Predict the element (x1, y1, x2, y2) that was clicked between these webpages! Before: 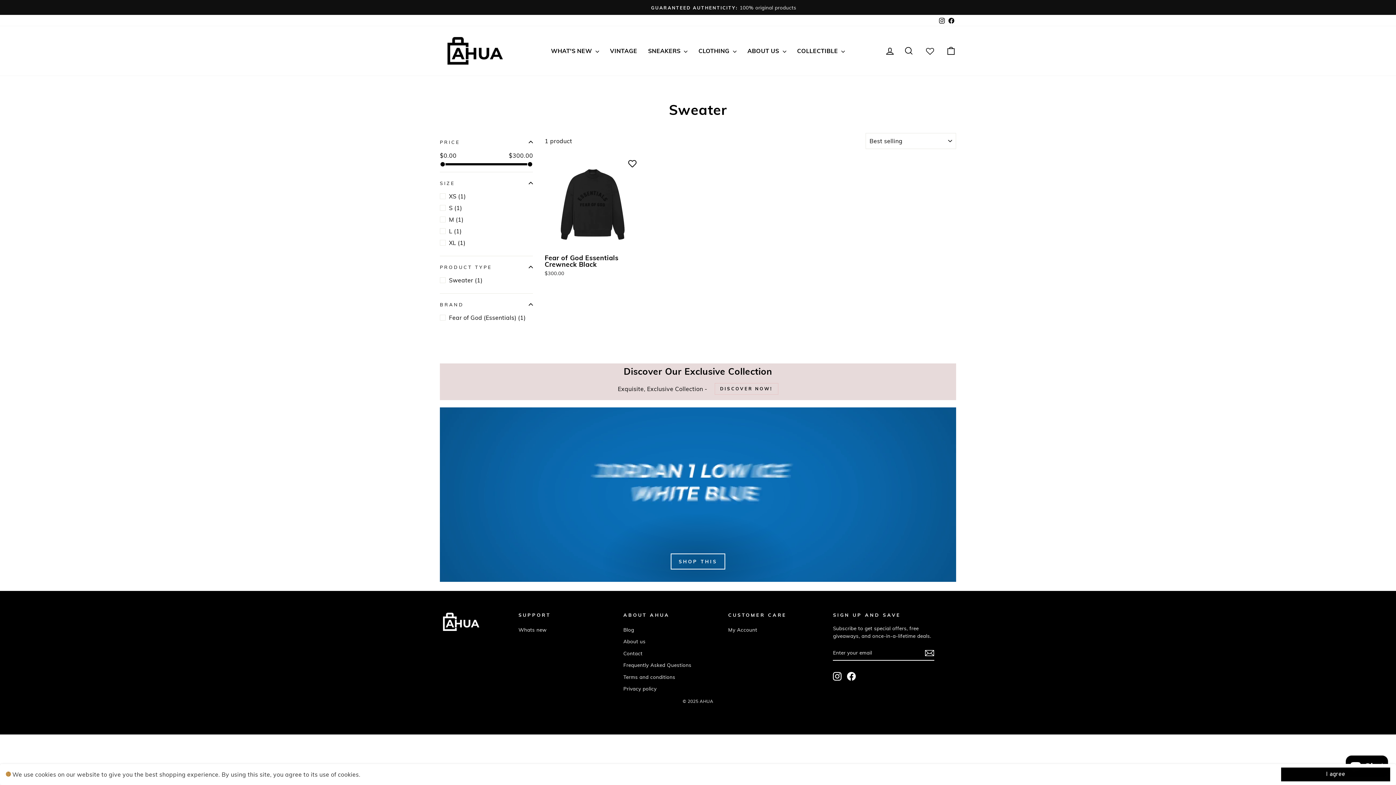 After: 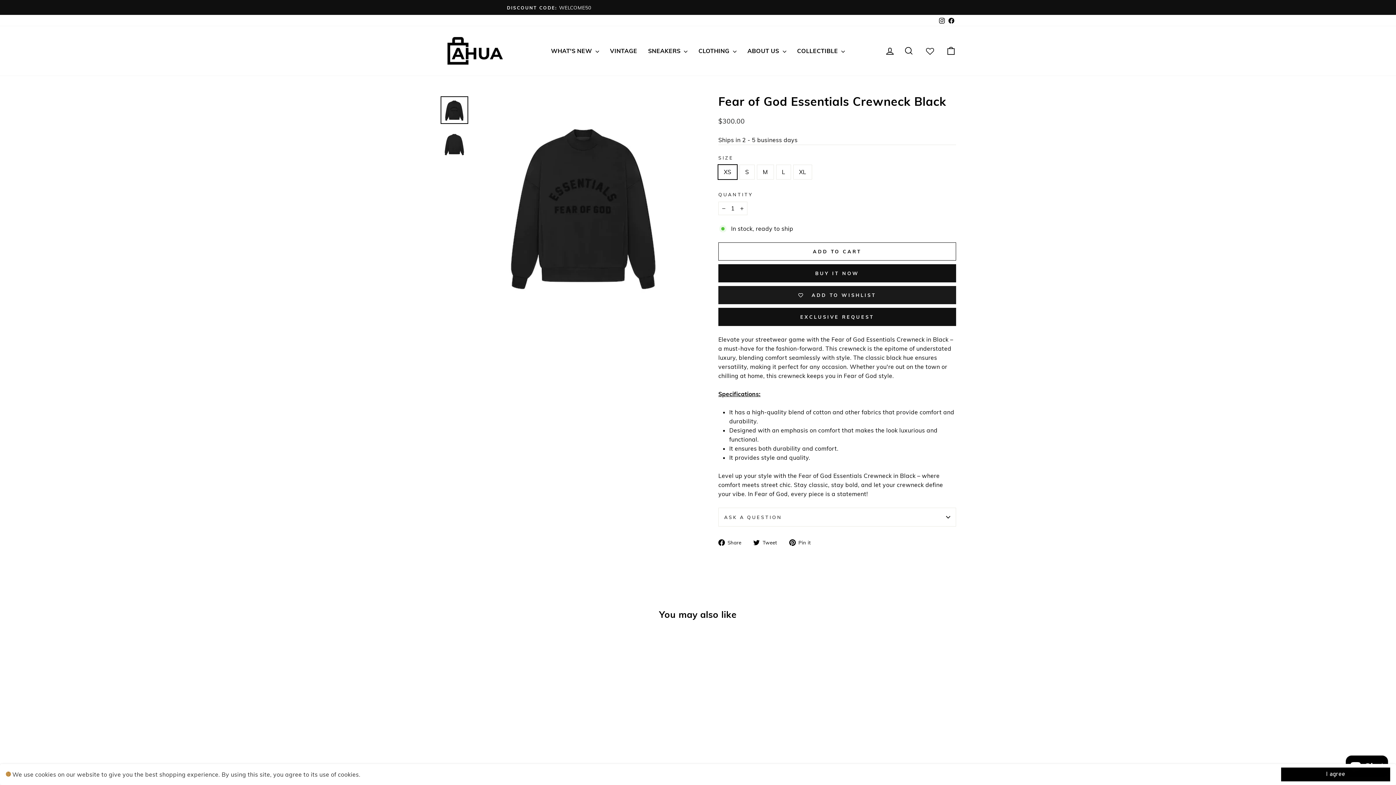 Action: bbox: (544, 251, 641, 279) label: Fear of God Essentials Crewneck Black
$300.00